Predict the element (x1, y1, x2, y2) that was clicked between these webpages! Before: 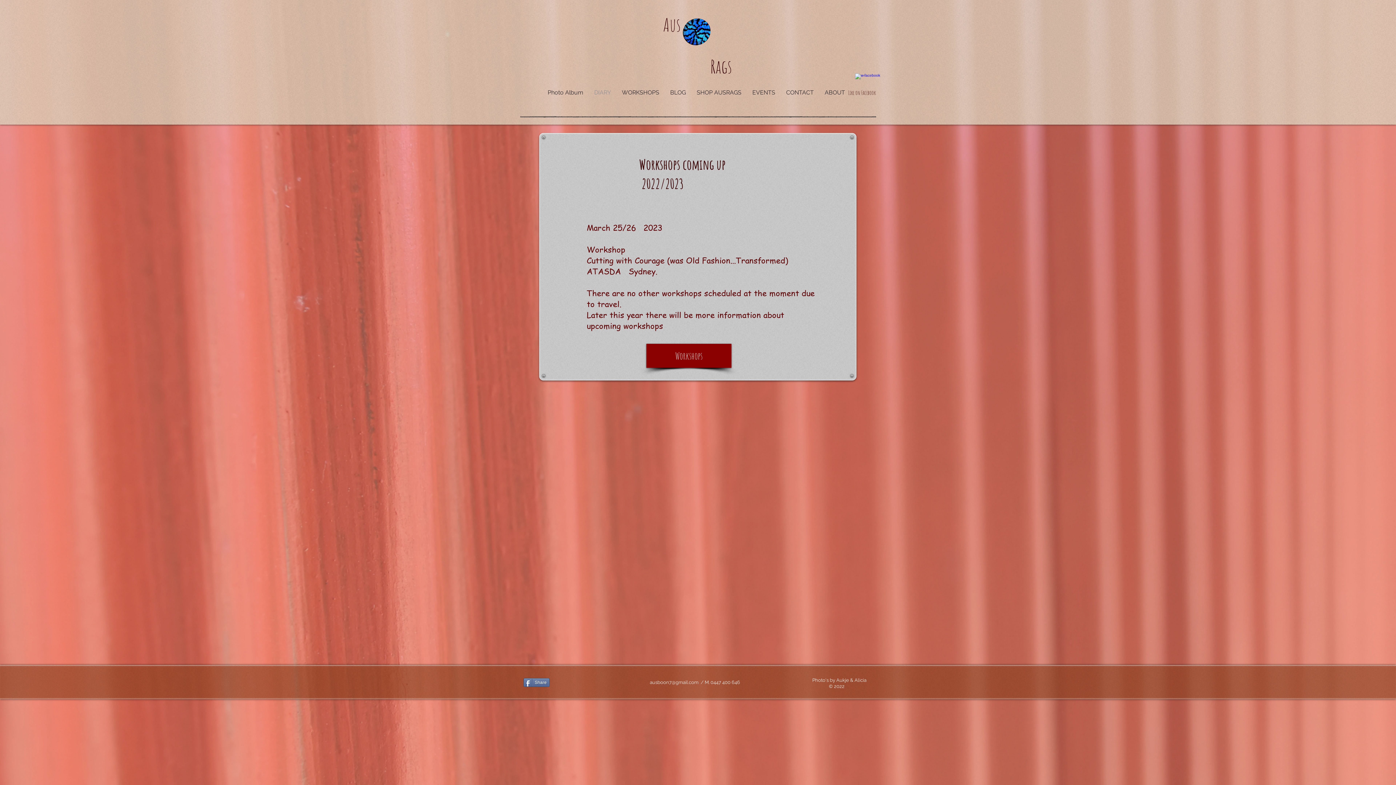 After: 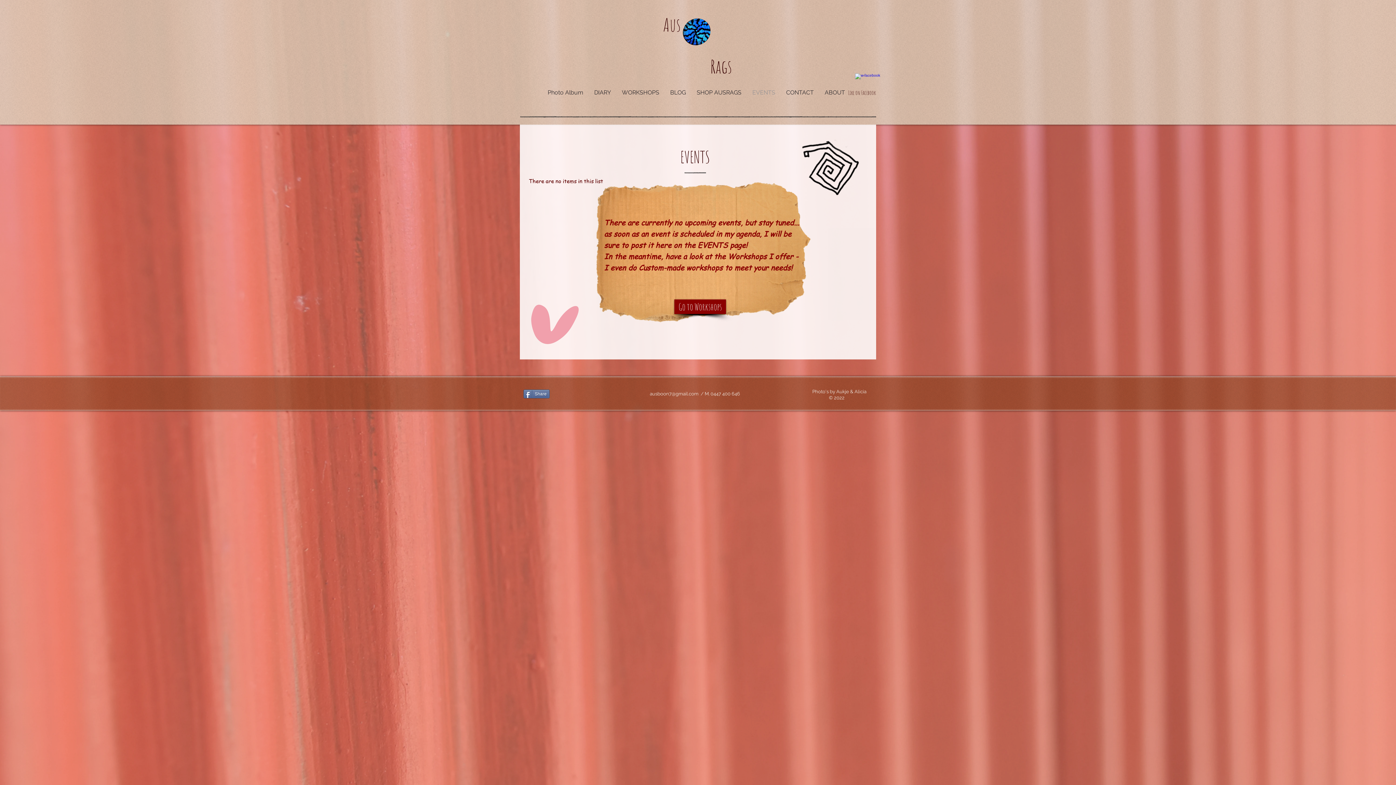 Action: label: EVENTS bbox: (747, 87, 780, 98)